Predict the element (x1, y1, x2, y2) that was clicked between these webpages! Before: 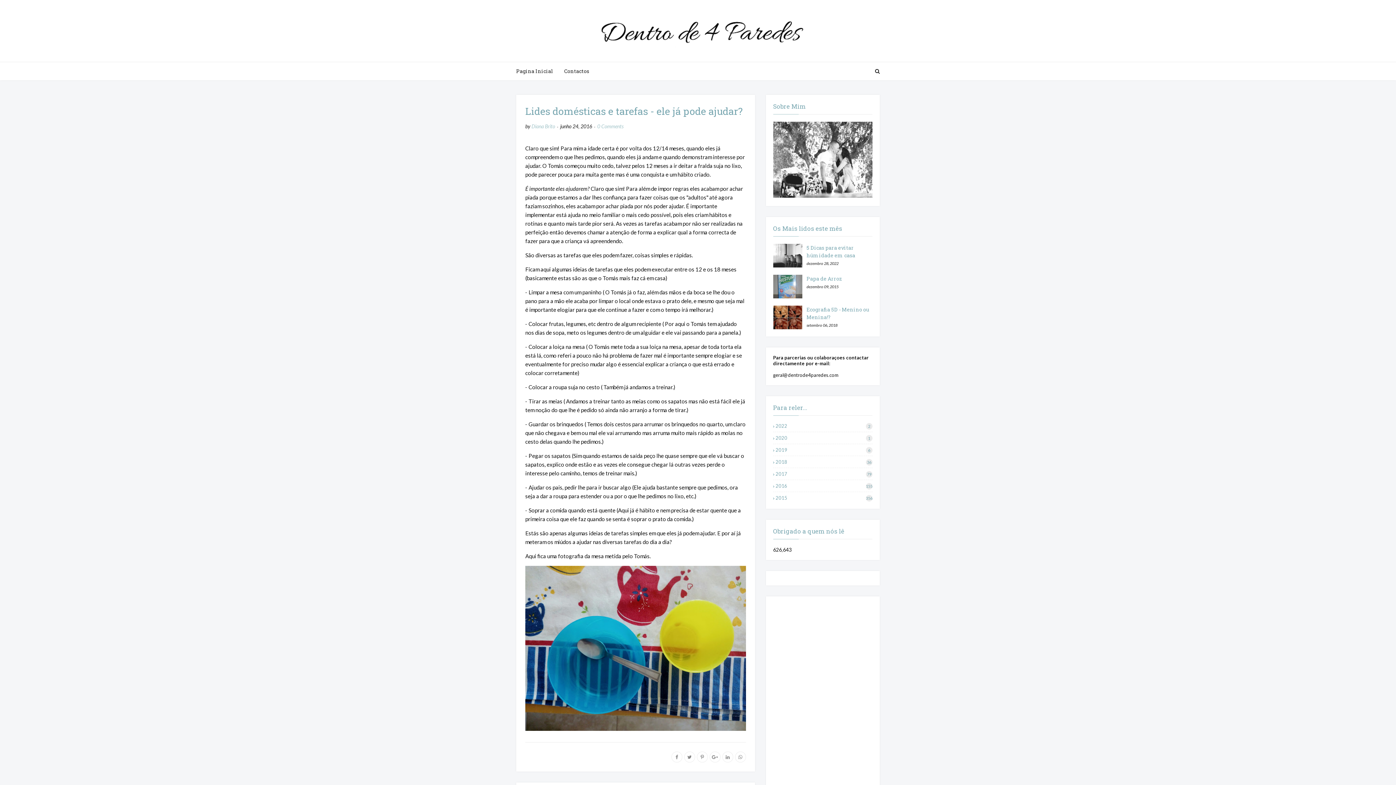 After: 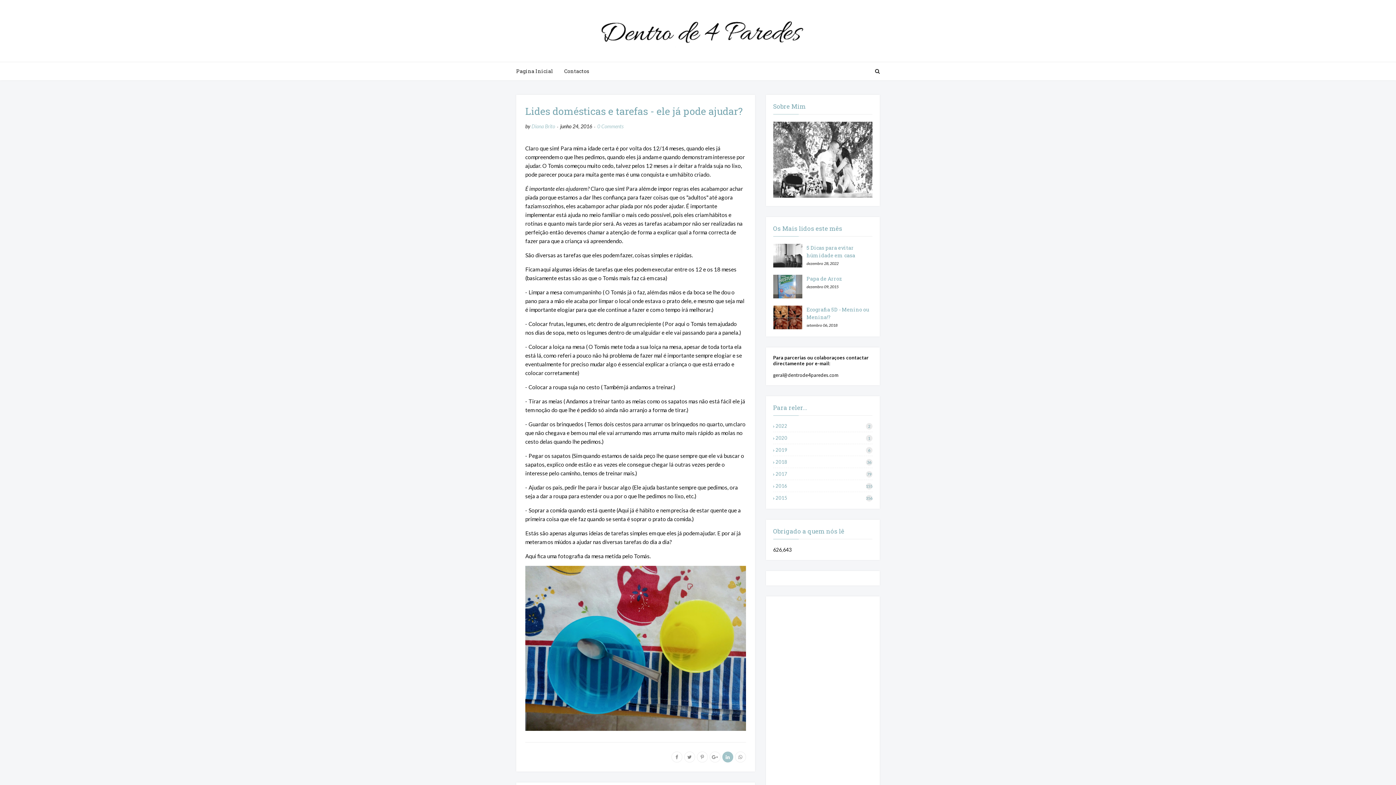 Action: bbox: (722, 752, 733, 762)